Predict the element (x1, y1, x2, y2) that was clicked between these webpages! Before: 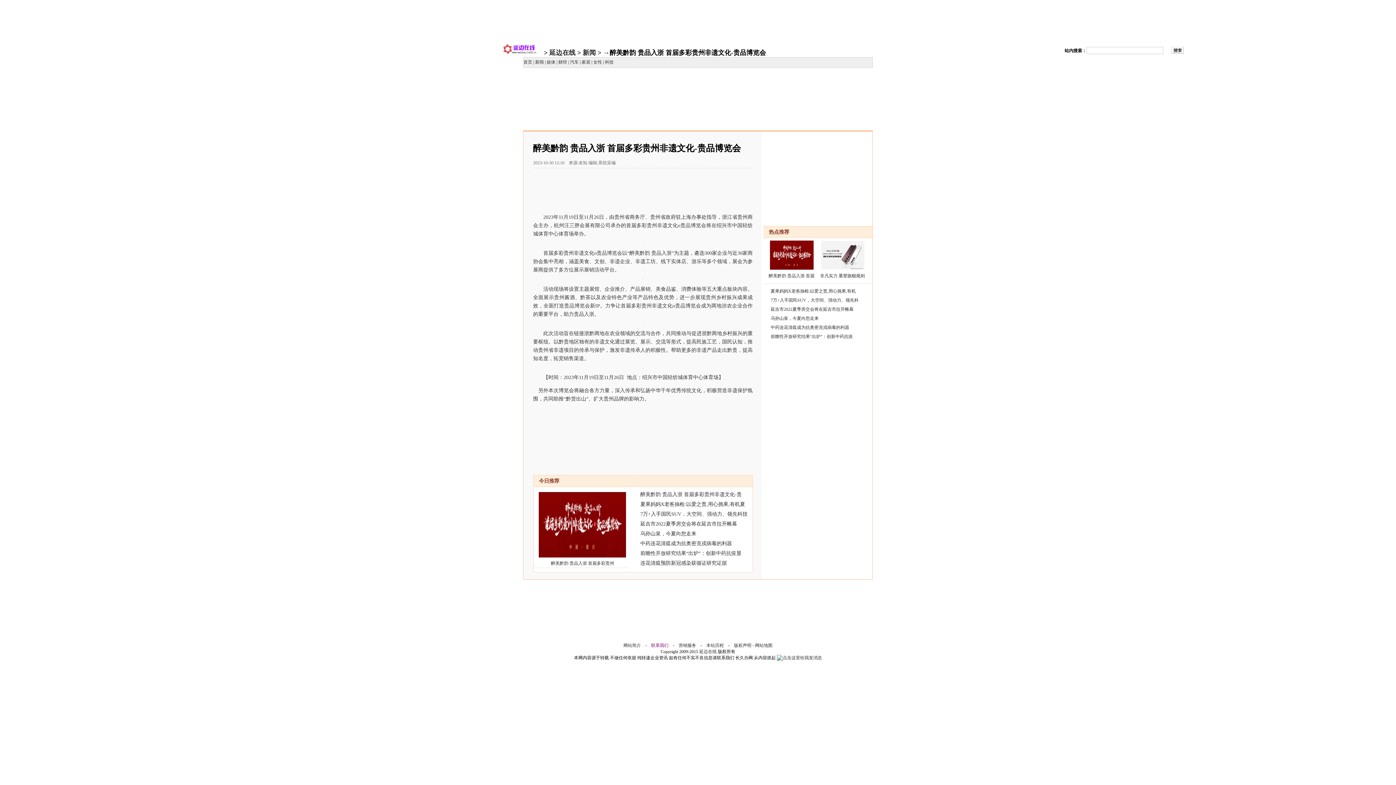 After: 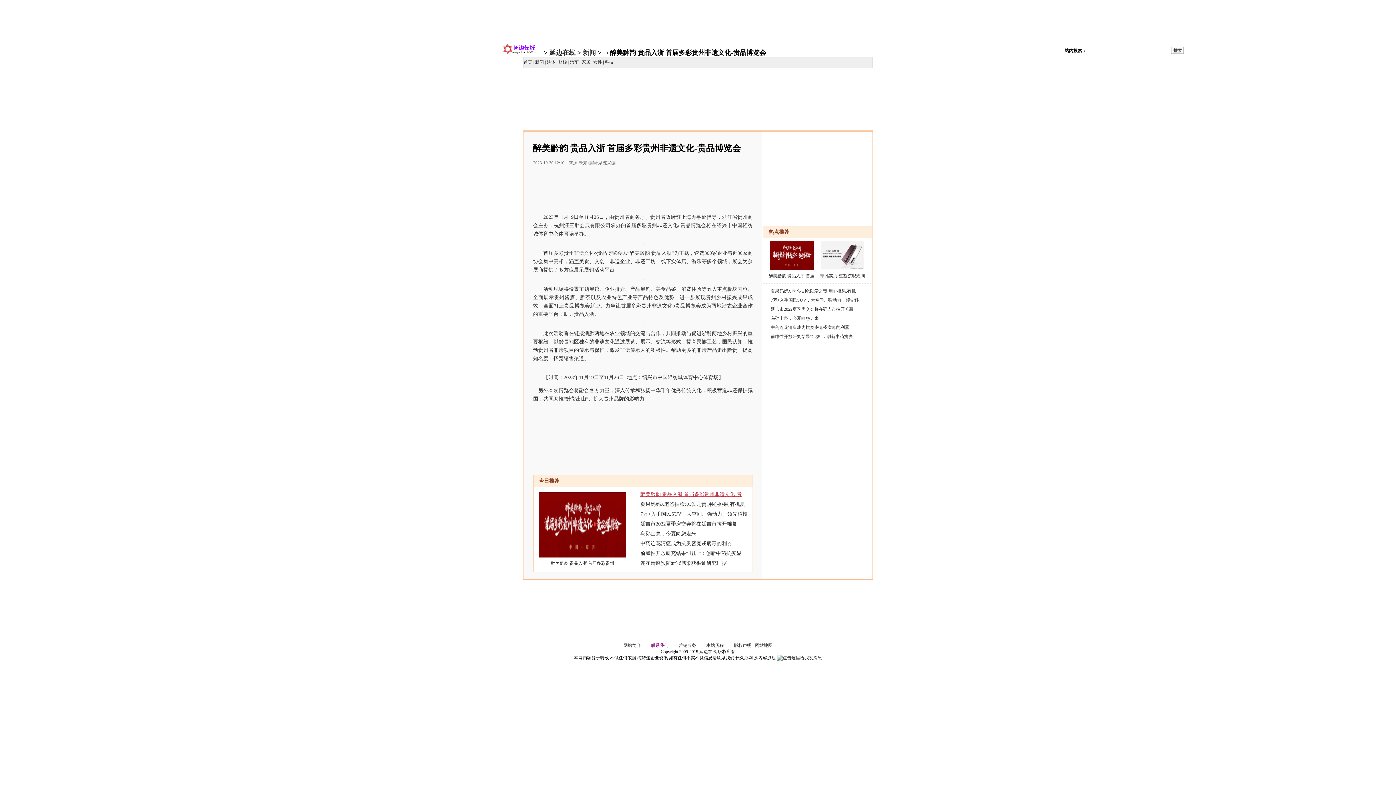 Action: bbox: (640, 492, 742, 497) label: 醉美黔韵 贵品入浙 首届多彩贵州非遗文化-贵